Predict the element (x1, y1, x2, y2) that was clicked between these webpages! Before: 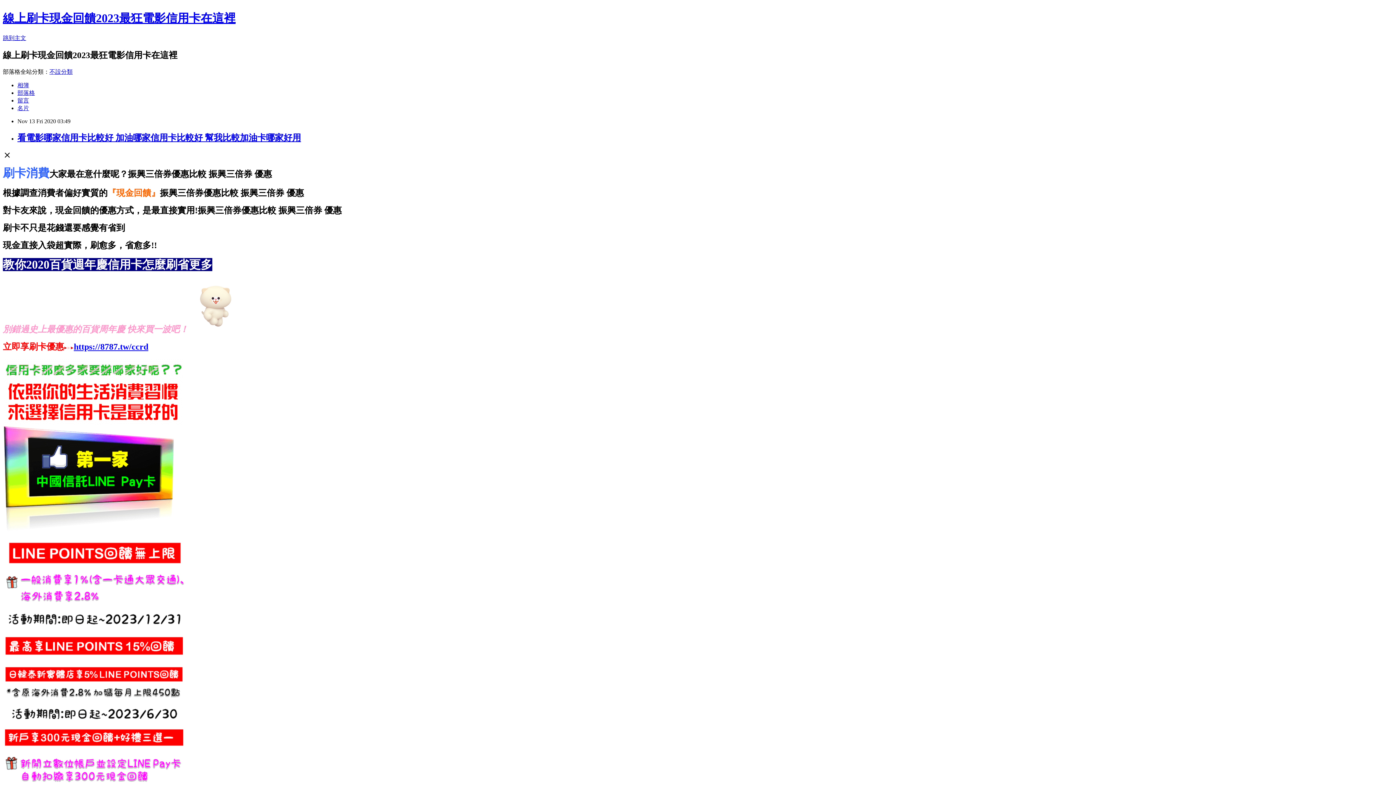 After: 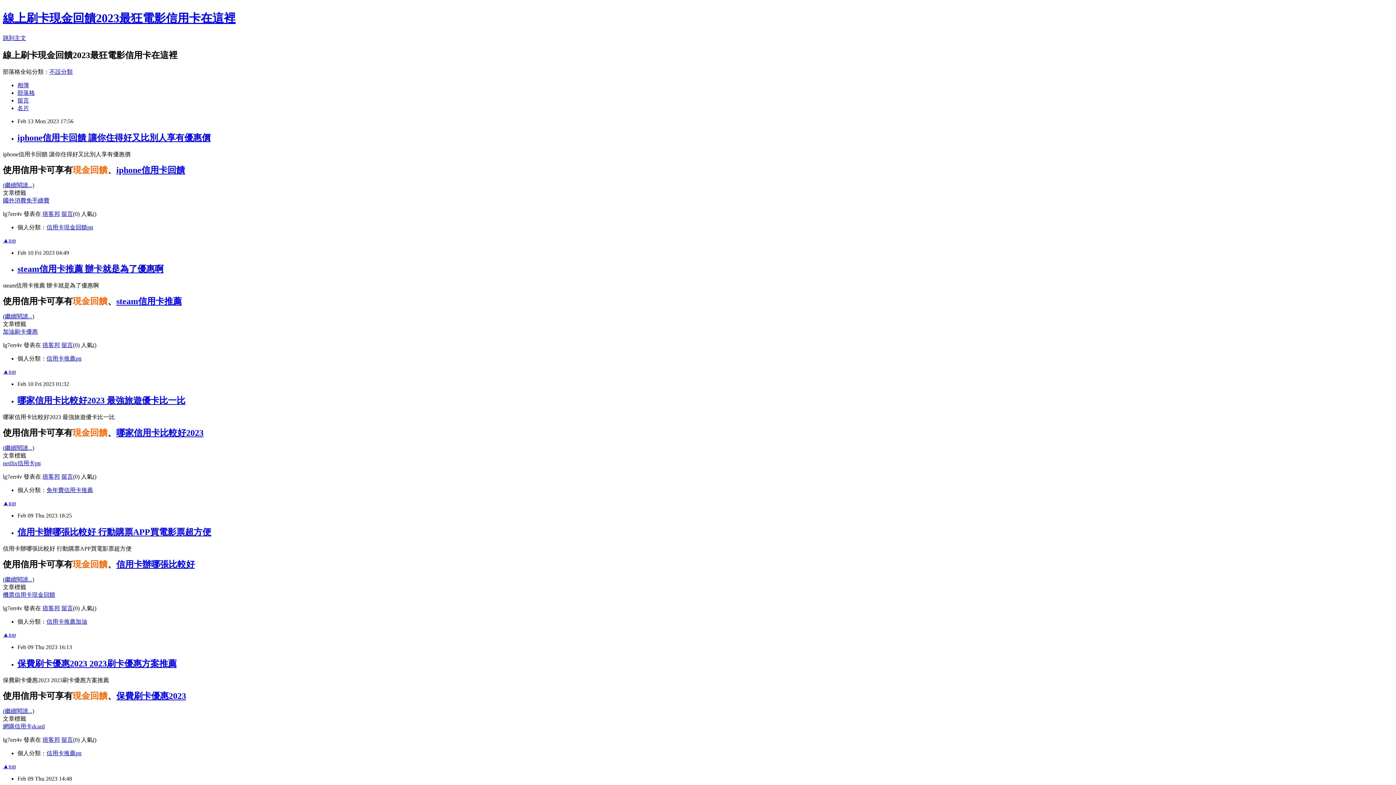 Action: label: 線上刷卡現金回饋2023最狂電影信用卡在這裡 bbox: (2, 11, 235, 24)